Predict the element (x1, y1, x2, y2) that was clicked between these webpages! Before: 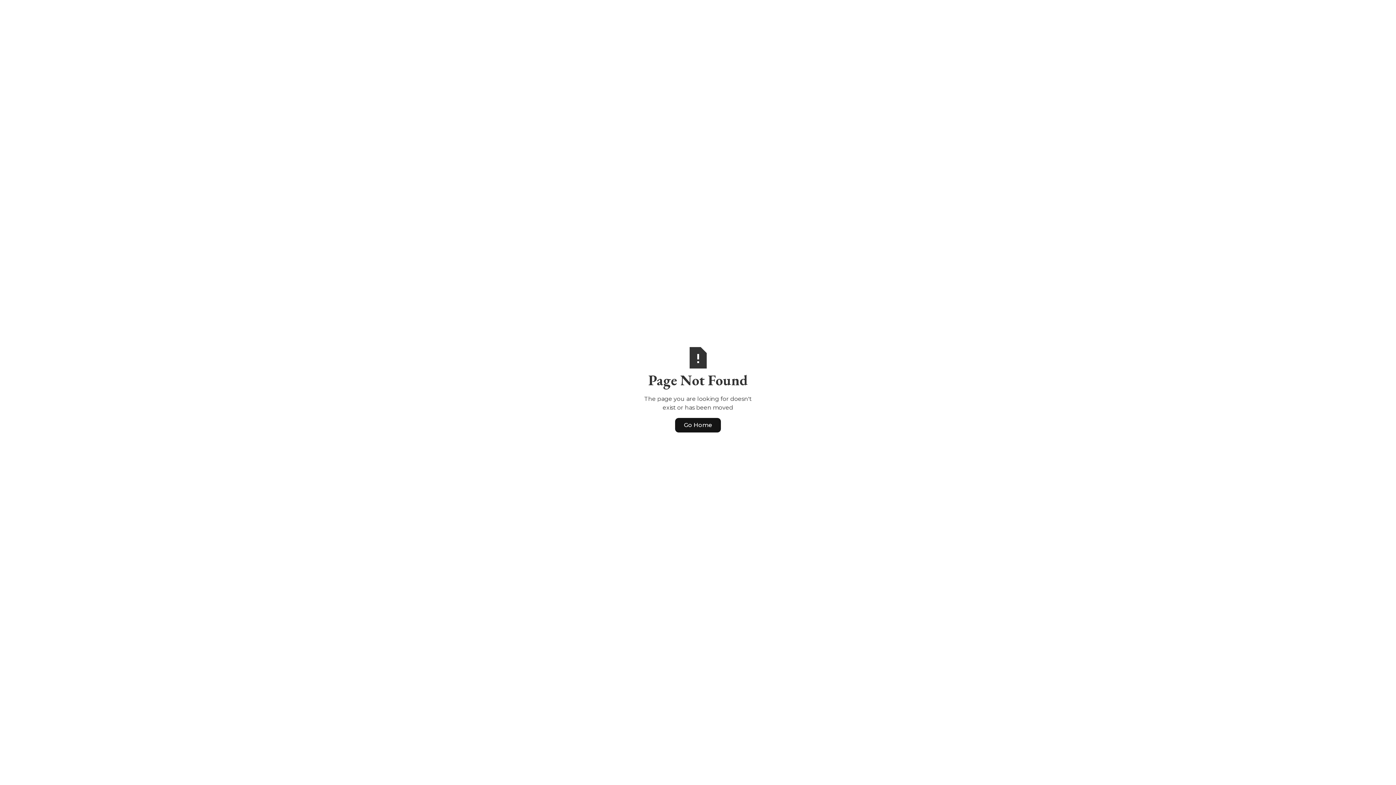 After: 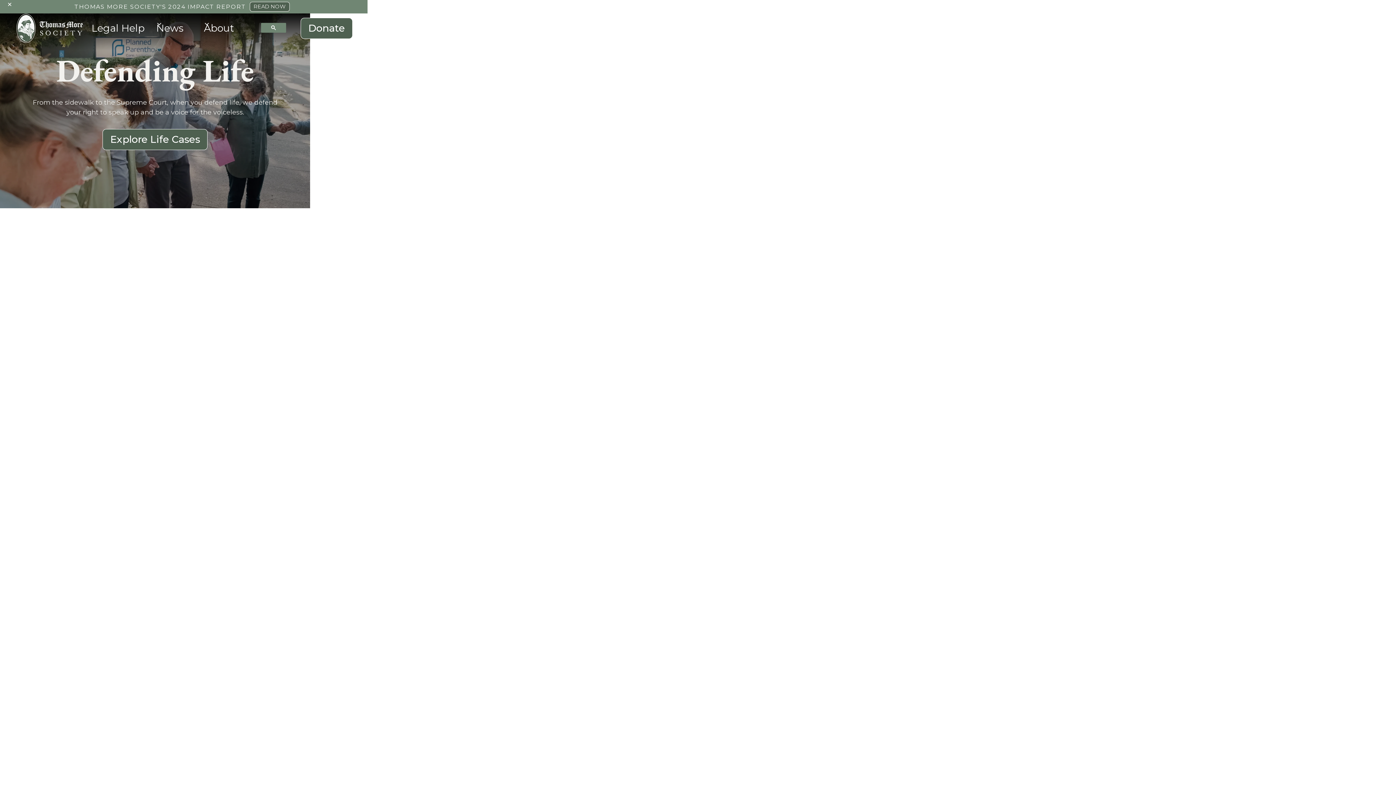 Action: label: Go Home bbox: (675, 418, 721, 432)